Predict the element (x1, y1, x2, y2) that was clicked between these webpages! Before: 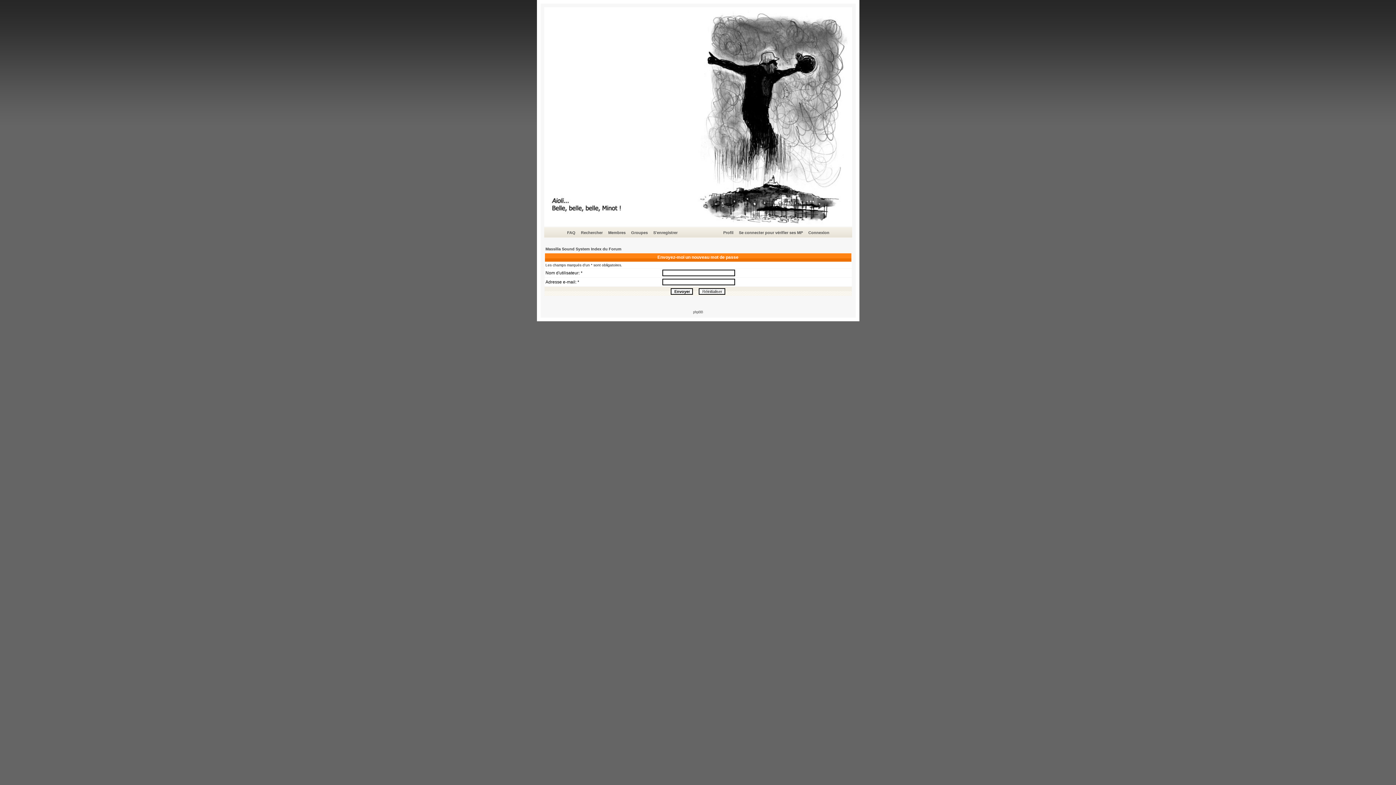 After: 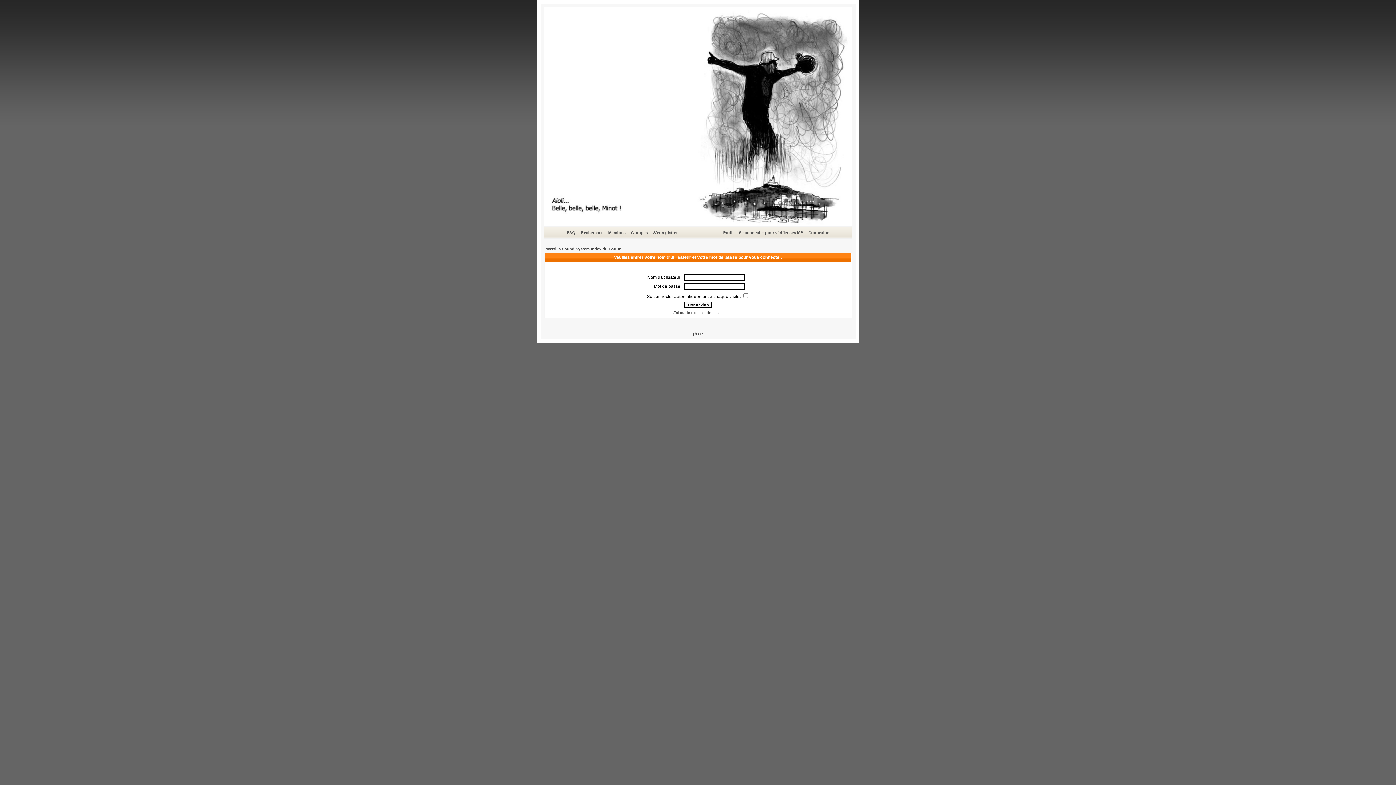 Action: label: Profil bbox: (722, 229, 734, 236)